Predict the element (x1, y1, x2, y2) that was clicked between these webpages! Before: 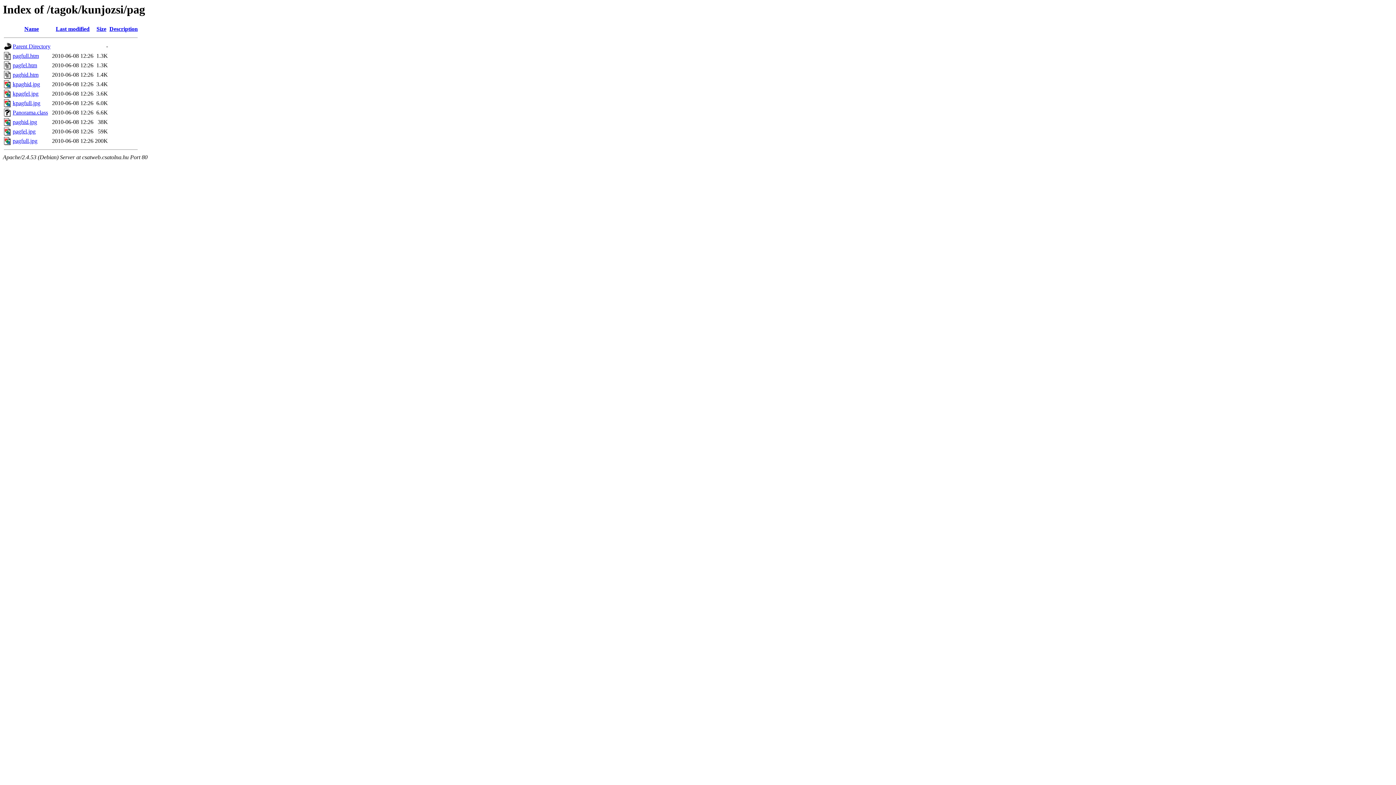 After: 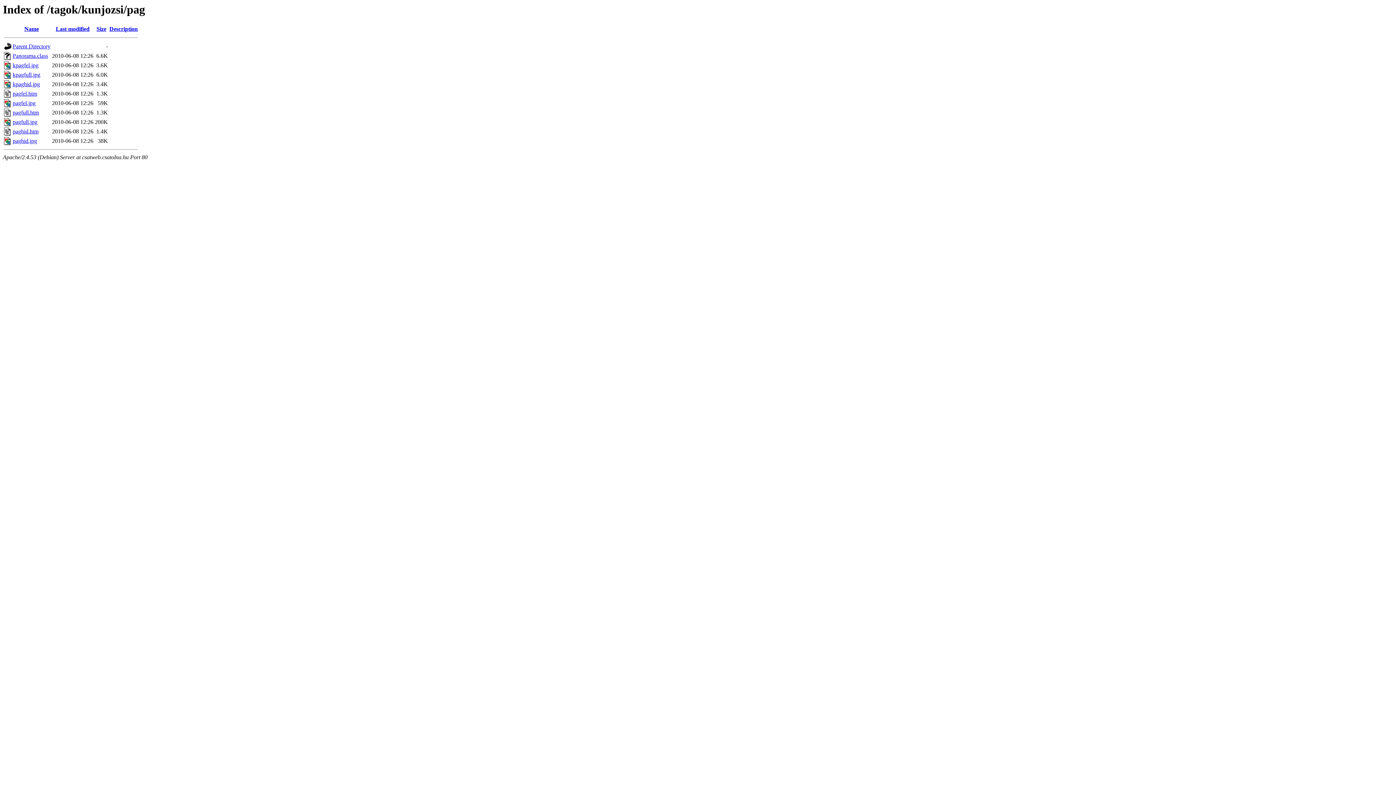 Action: bbox: (55, 25, 89, 32) label: Last modified